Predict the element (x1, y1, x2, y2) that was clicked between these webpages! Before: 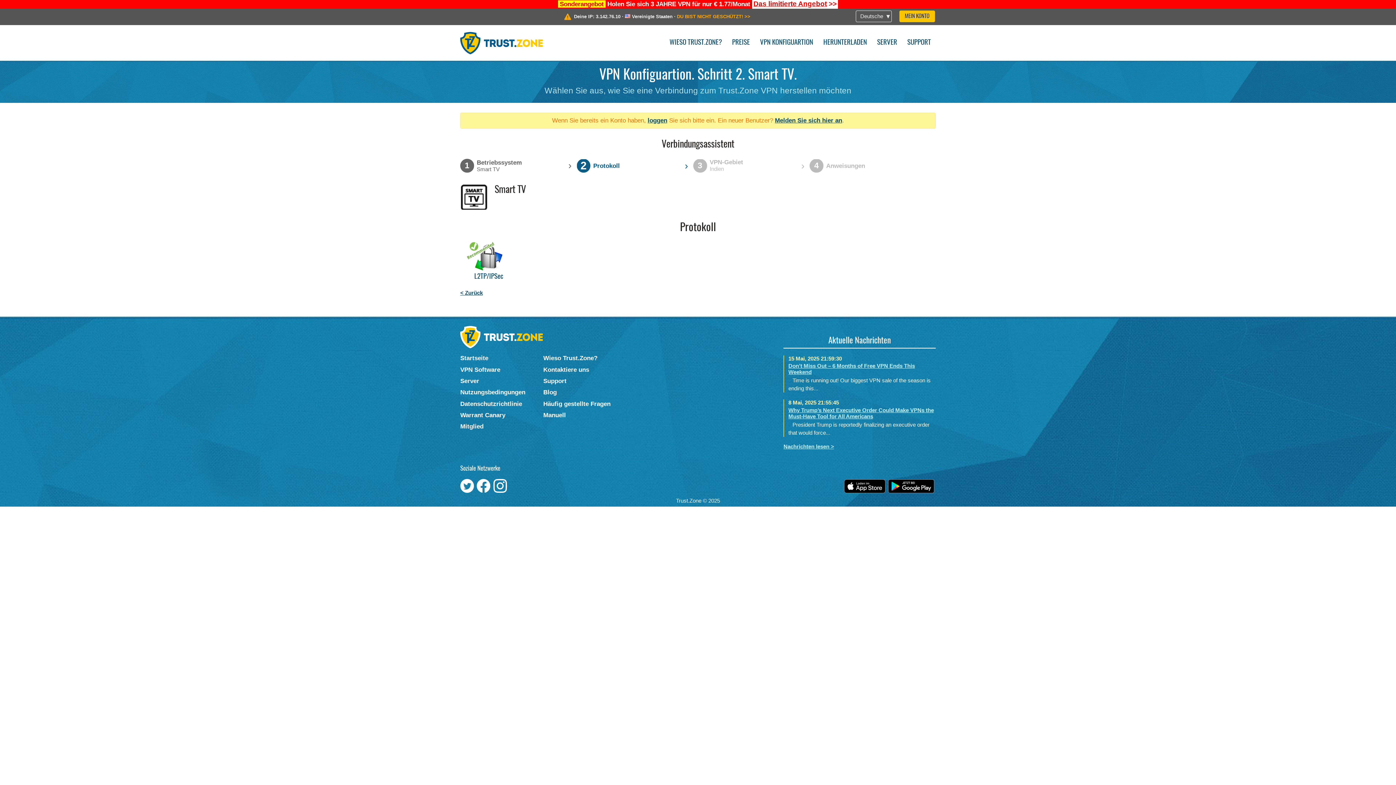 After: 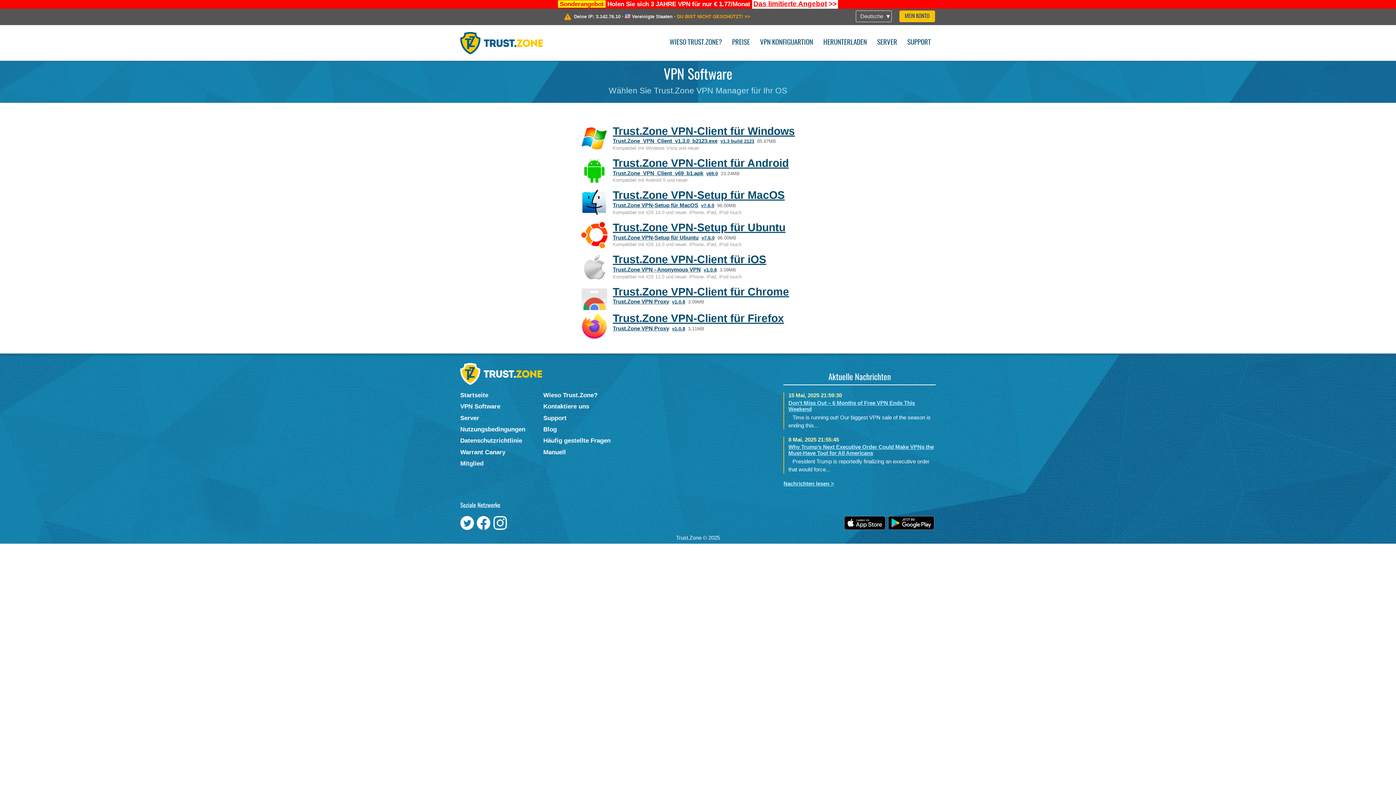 Action: label: VPN Software bbox: (460, 366, 543, 373)